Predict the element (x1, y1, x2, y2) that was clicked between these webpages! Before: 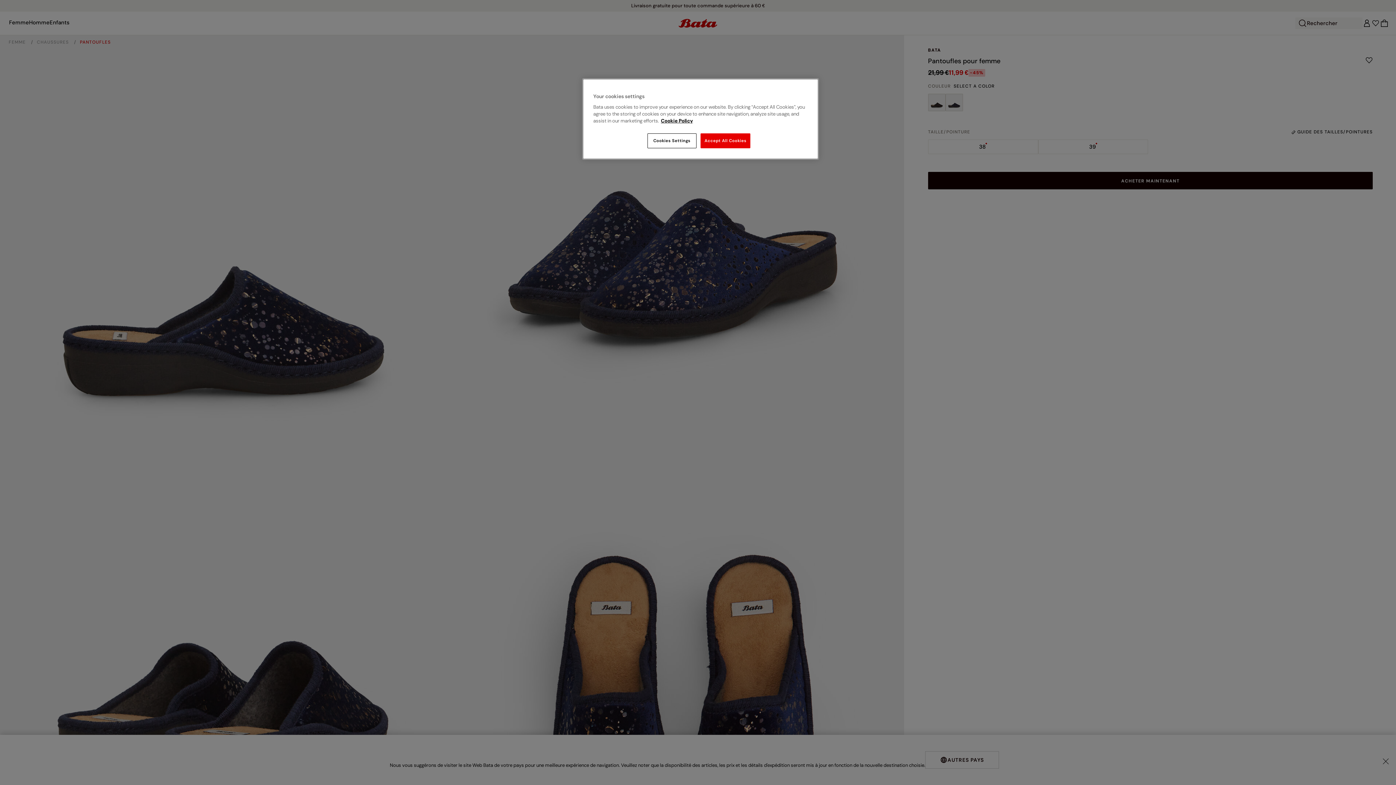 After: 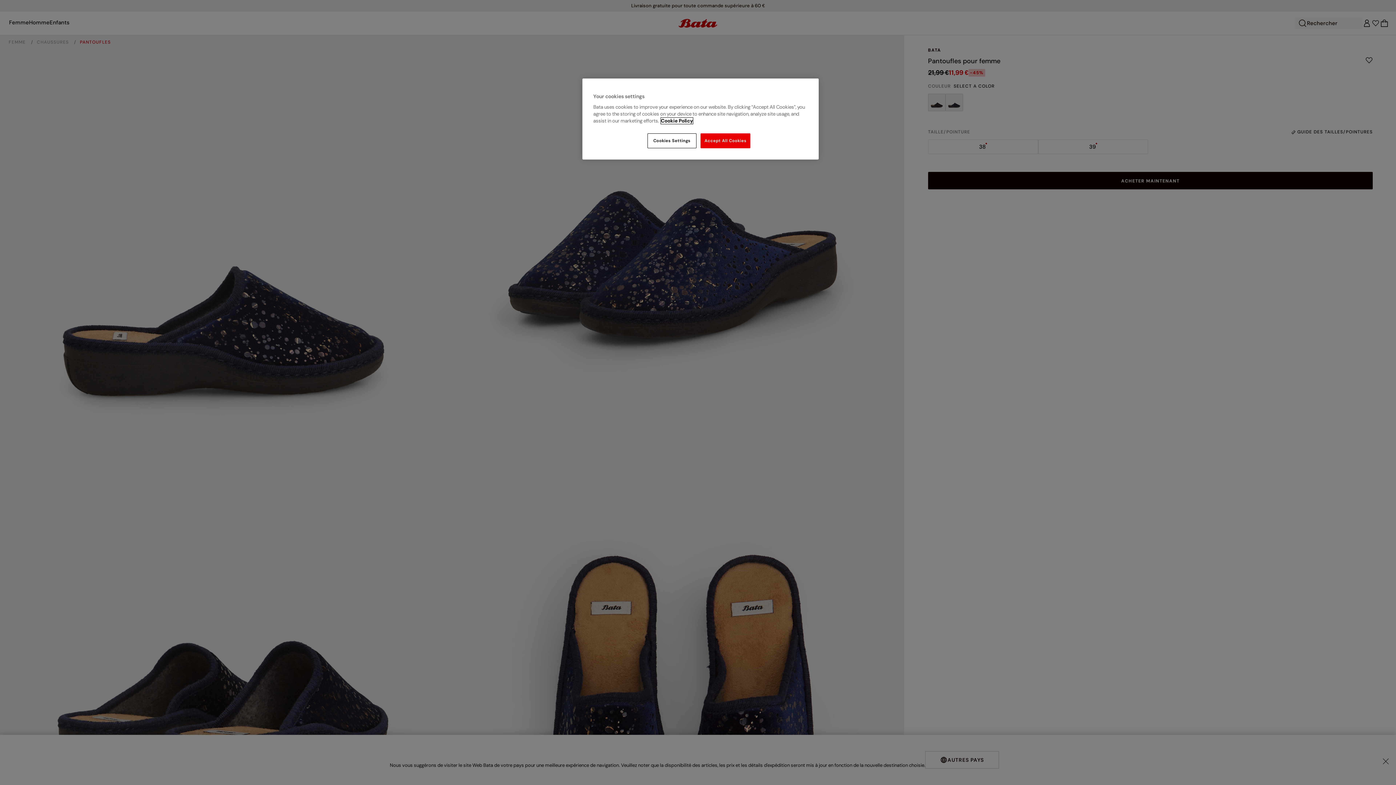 Action: label: More information about your privacy, opens in a new tab bbox: (661, 117, 693, 124)